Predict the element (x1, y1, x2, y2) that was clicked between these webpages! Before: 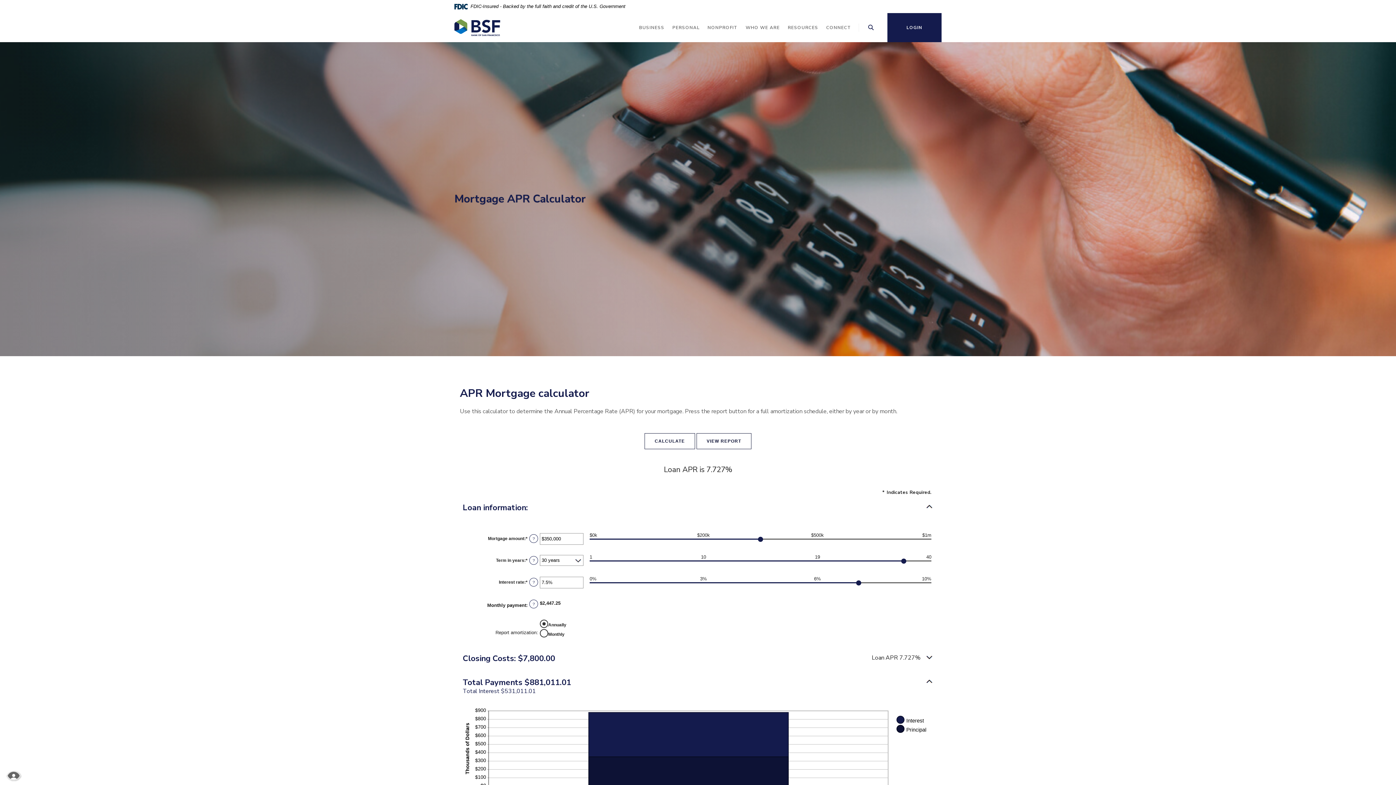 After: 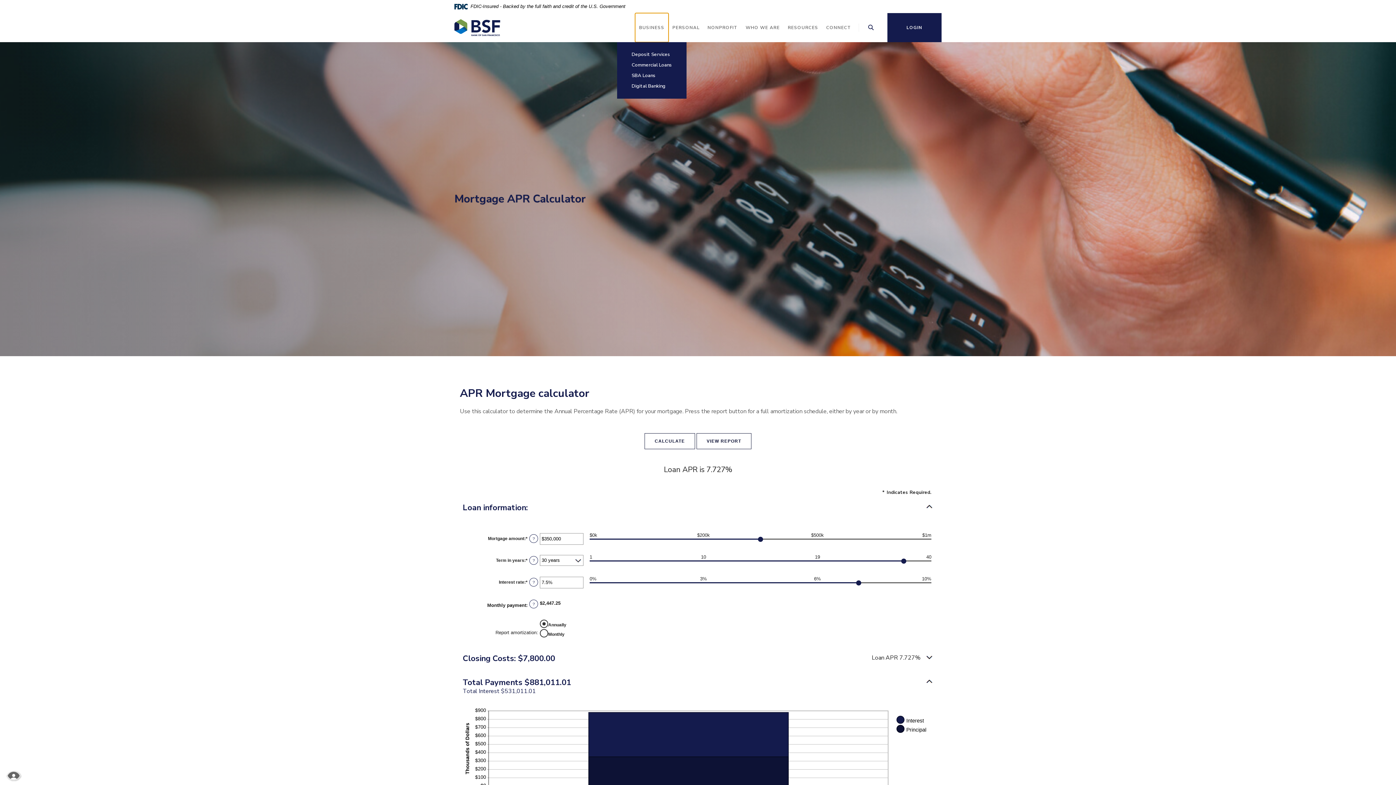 Action: bbox: (635, 12, 668, 42) label: BUSINESS